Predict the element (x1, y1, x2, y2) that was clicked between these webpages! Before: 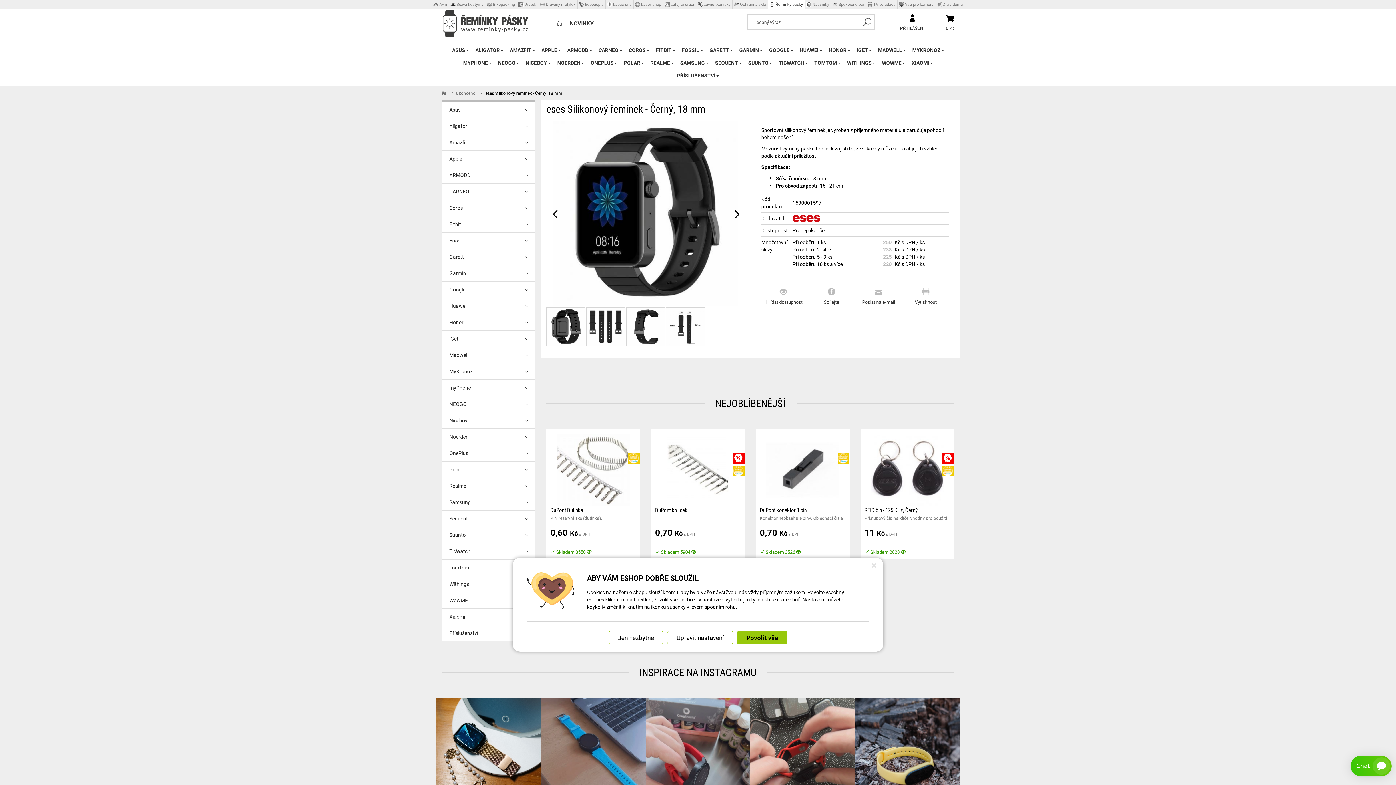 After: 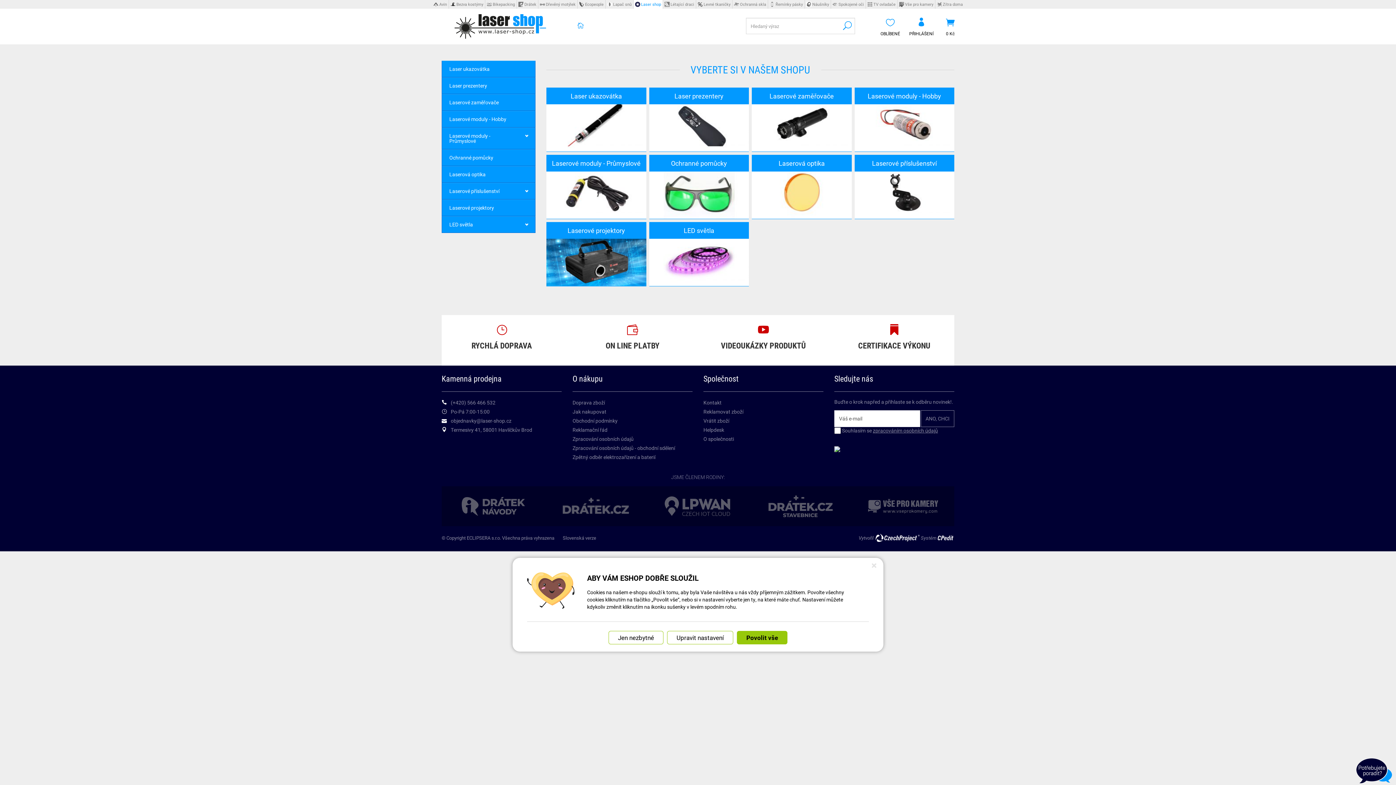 Action: bbox: (633, 0, 662, 8) label: Laser shop